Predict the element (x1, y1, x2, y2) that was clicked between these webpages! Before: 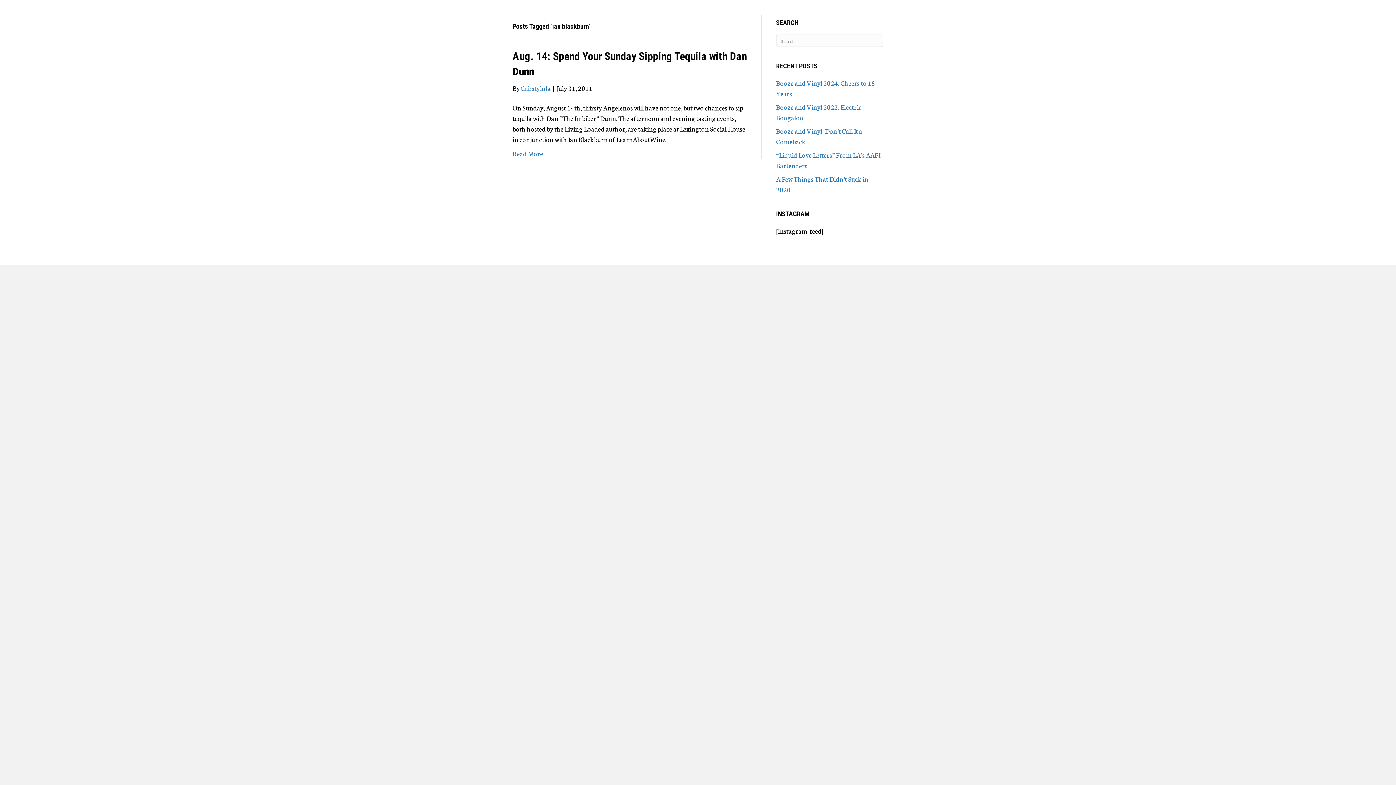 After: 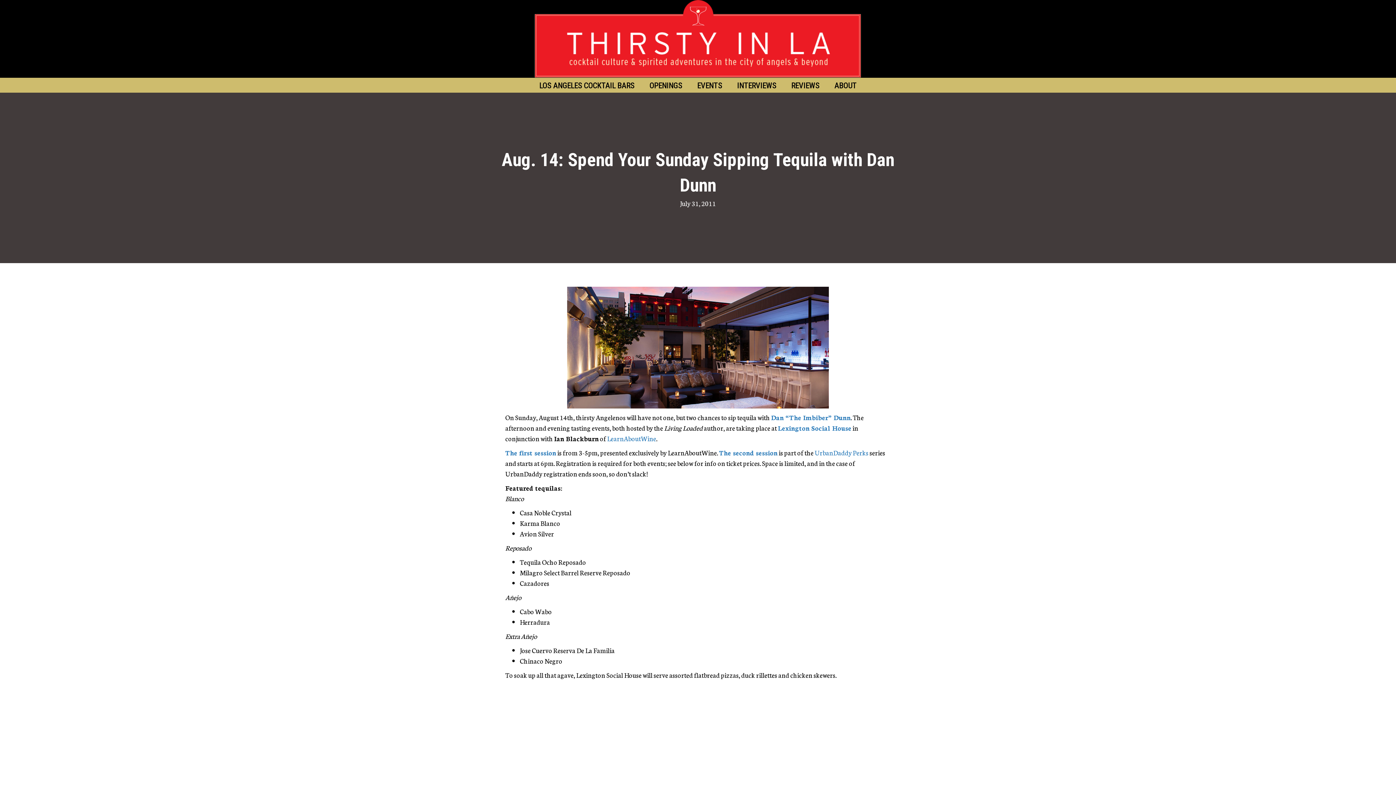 Action: label: Read More bbox: (512, 148, 543, 158)